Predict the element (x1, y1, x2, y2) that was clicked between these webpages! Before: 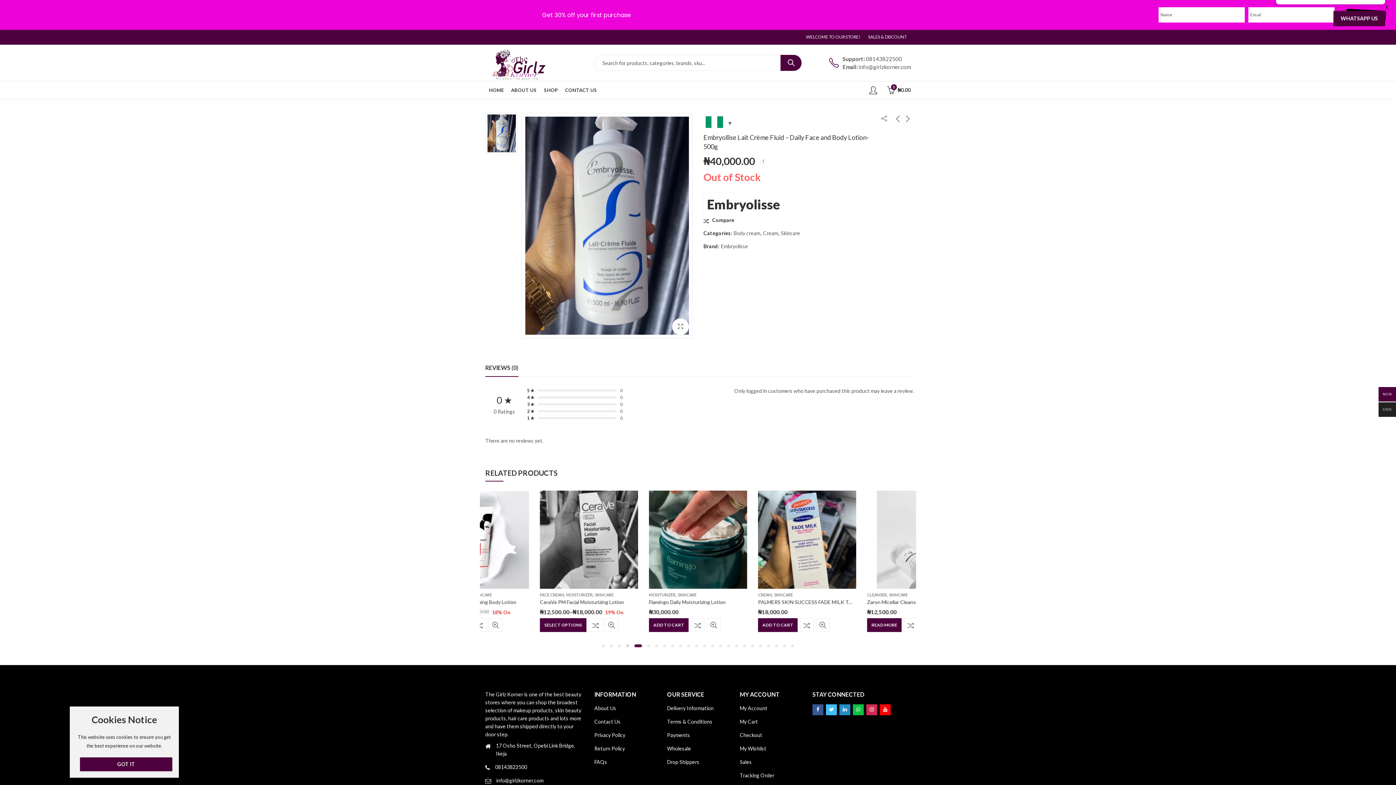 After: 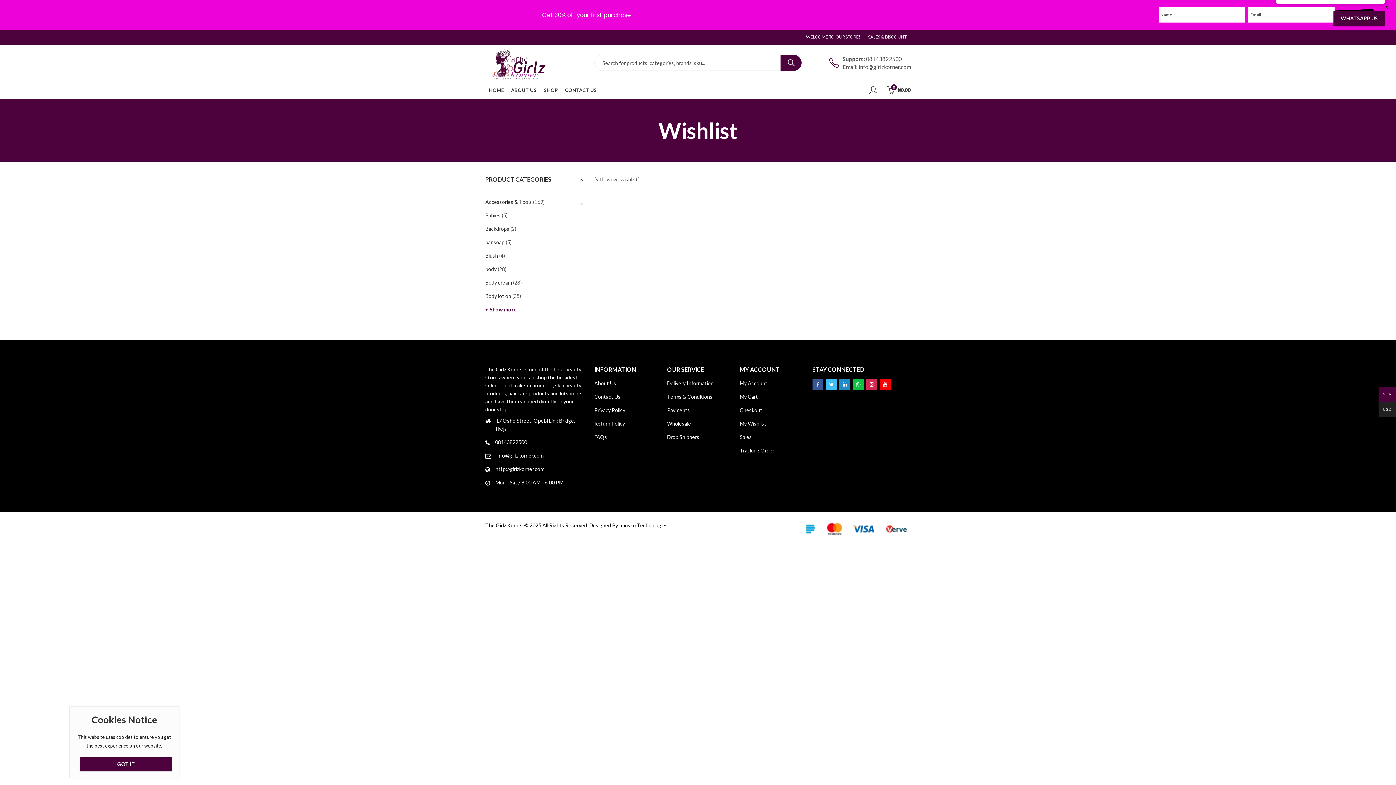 Action: bbox: (740, 745, 766, 751) label: My Wishlist